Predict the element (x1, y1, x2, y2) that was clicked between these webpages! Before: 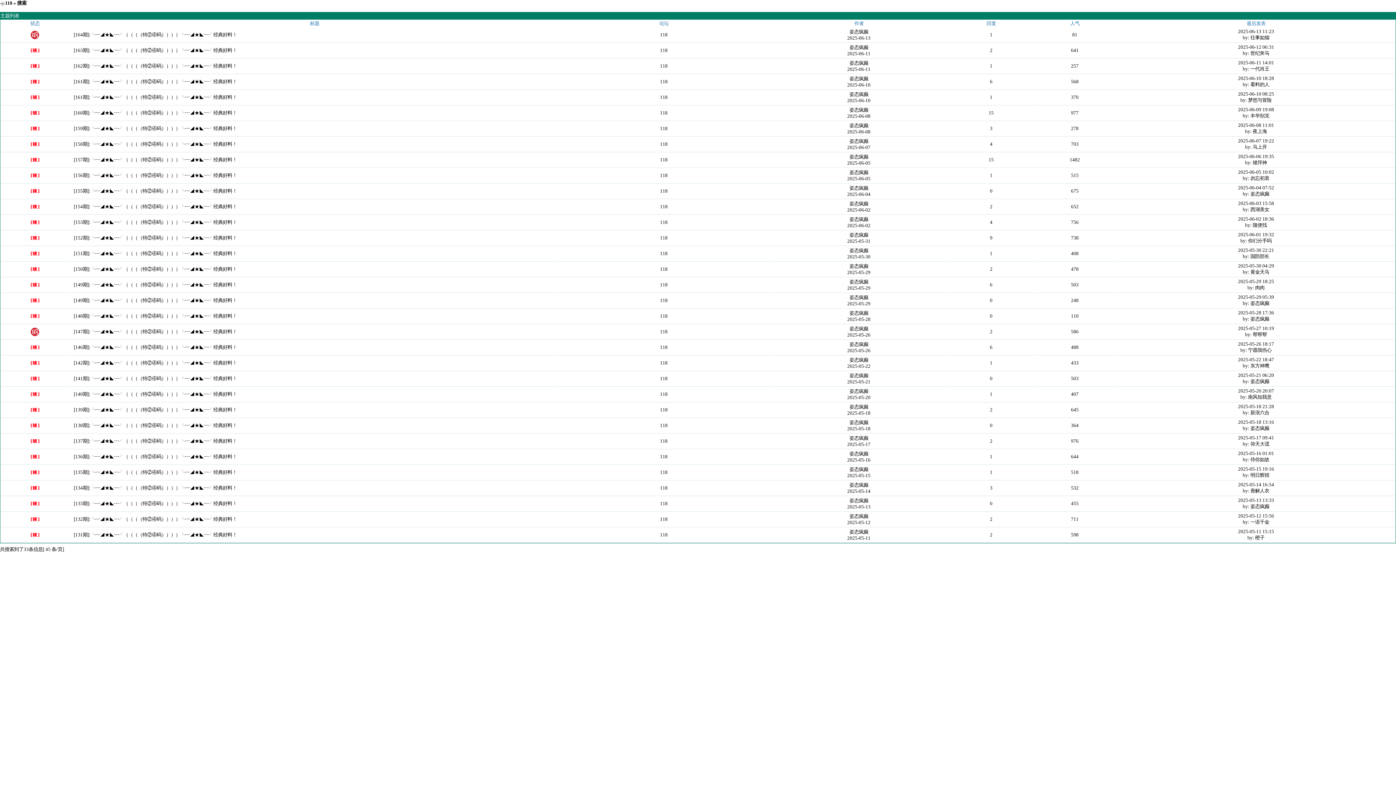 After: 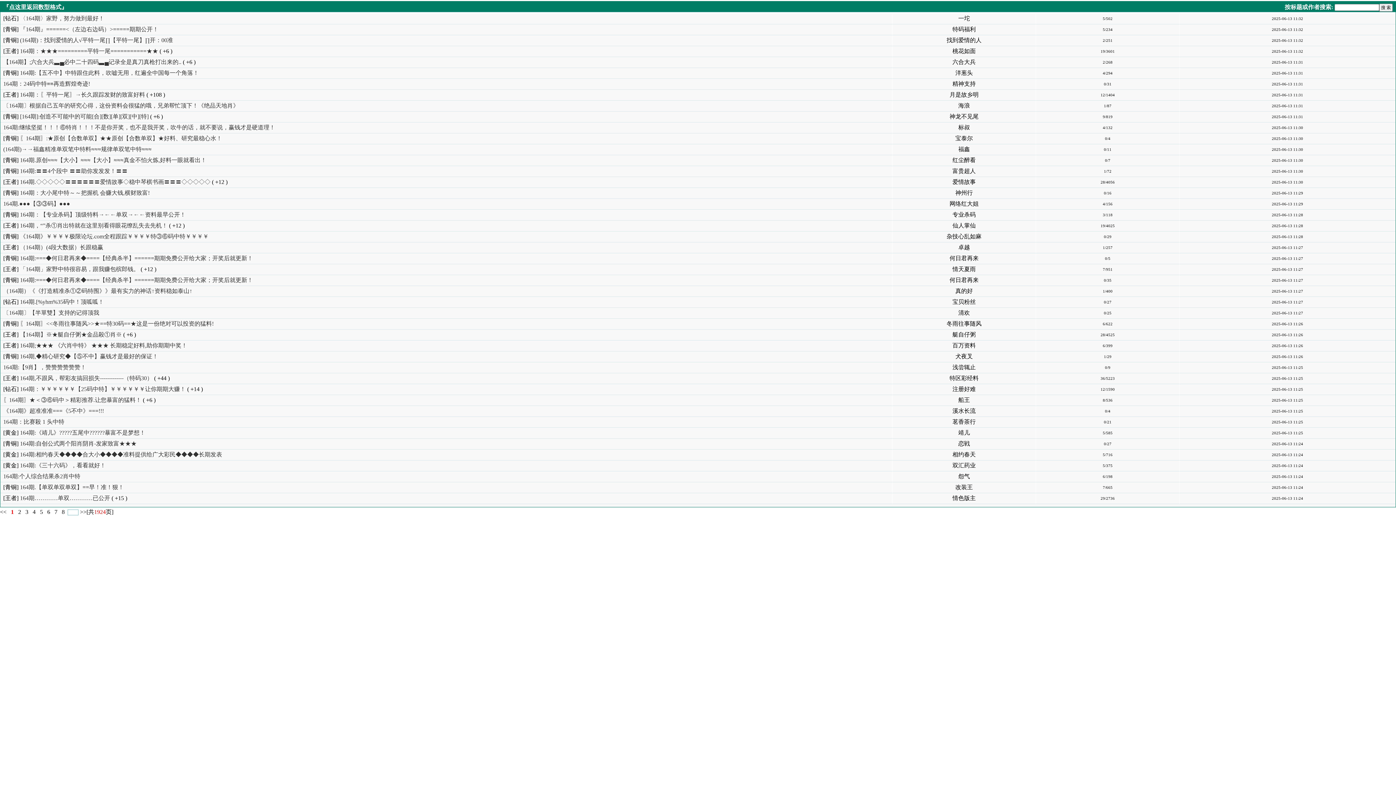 Action: label: 118 bbox: (660, 438, 667, 444)